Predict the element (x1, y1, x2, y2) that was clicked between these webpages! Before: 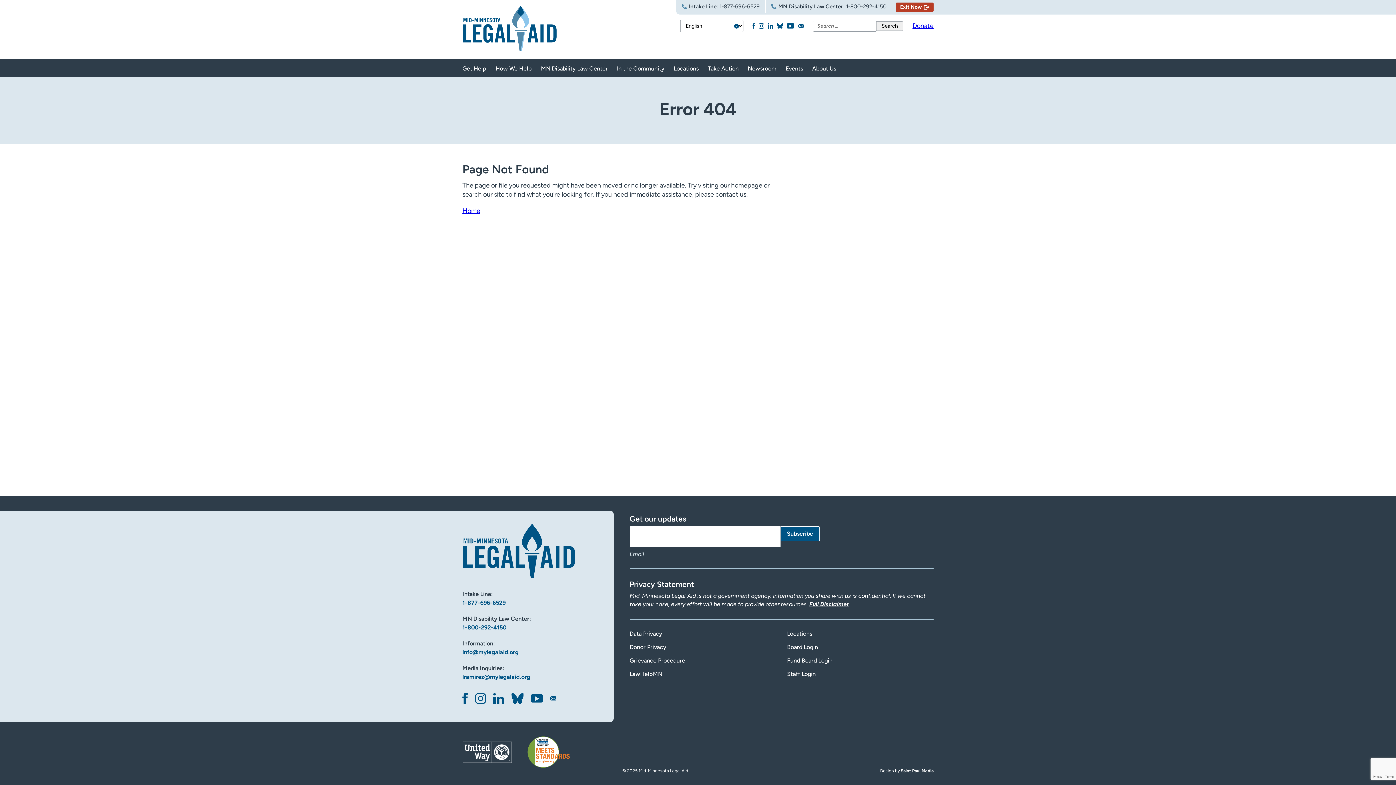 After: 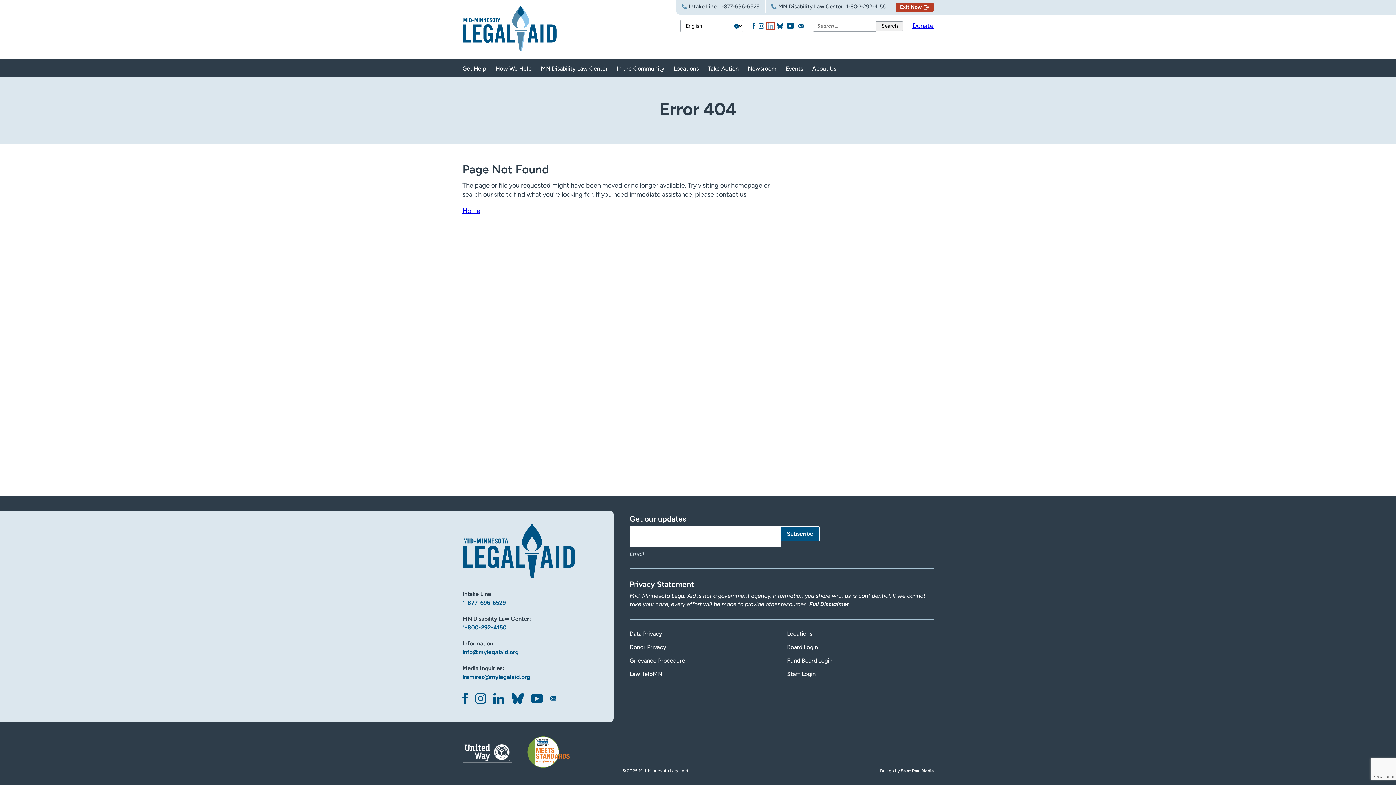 Action: bbox: (767, 23, 773, 28)